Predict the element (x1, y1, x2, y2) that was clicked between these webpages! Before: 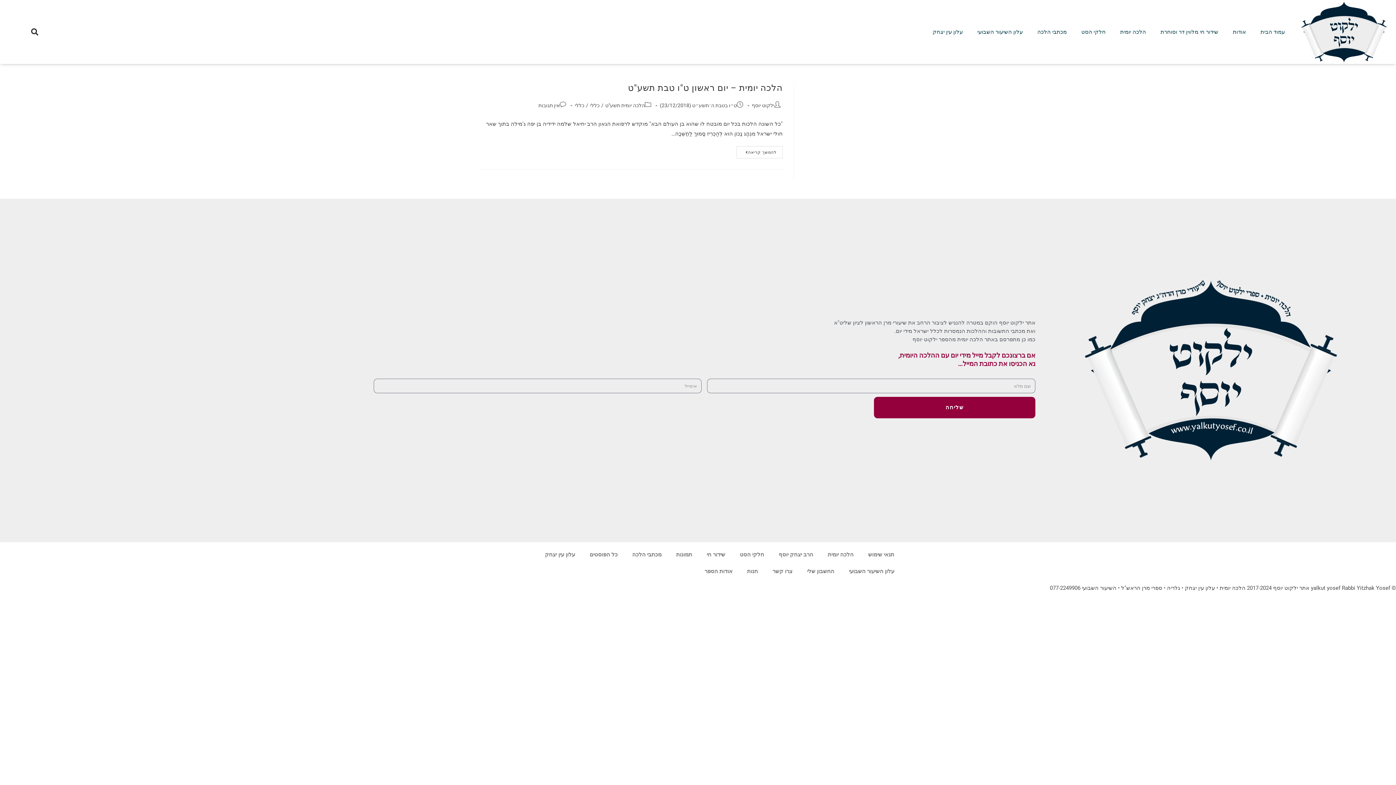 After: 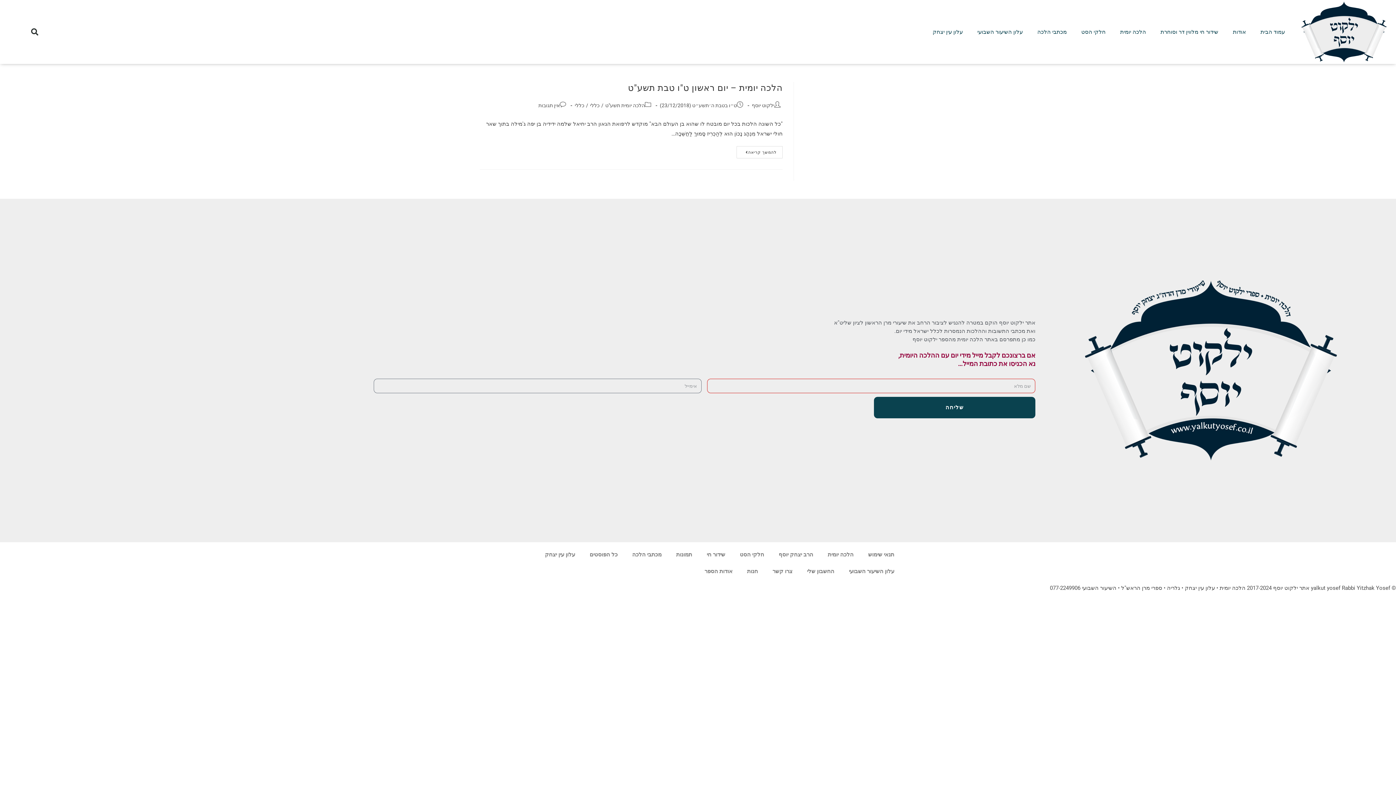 Action: bbox: (874, 397, 1035, 418) label: שליחה